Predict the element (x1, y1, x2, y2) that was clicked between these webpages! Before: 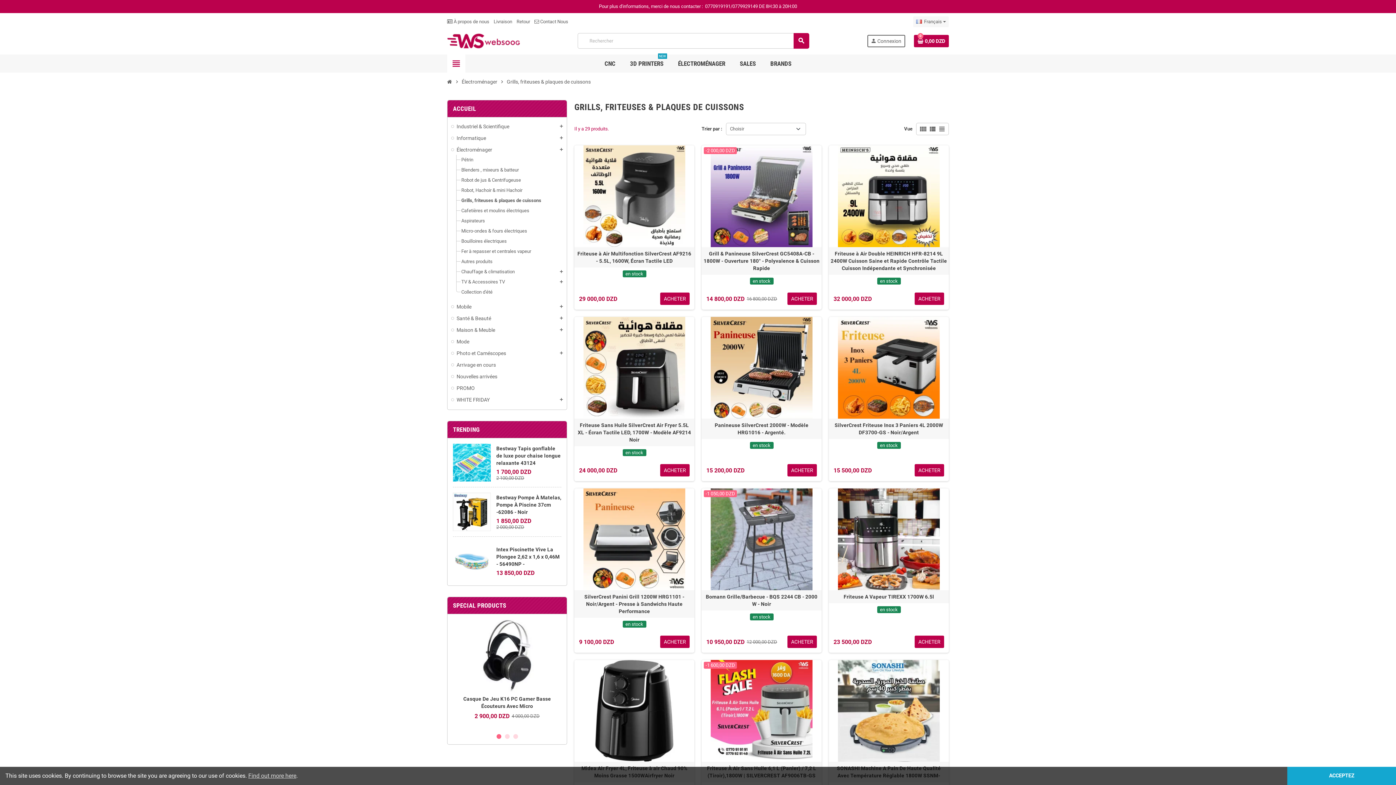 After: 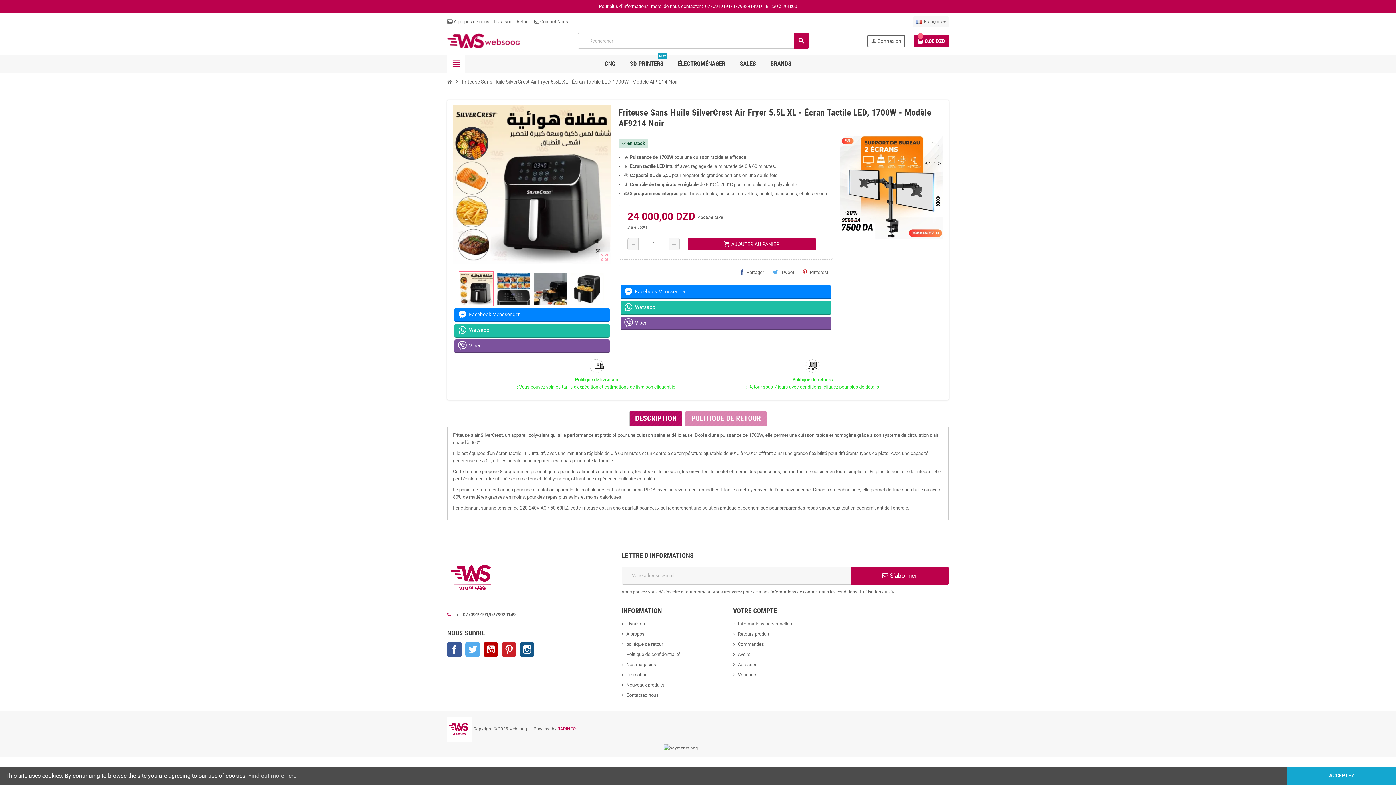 Action: bbox: (574, 317, 694, 418)